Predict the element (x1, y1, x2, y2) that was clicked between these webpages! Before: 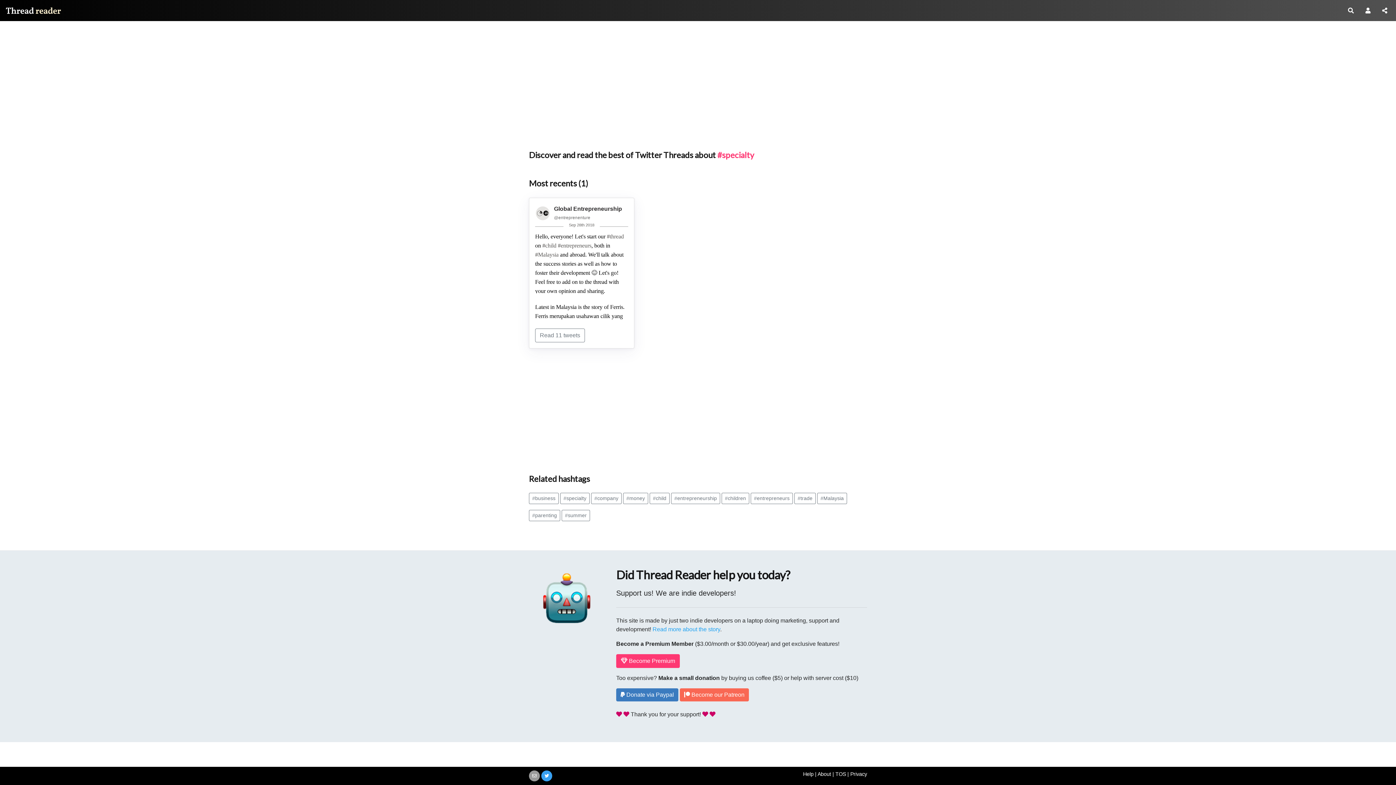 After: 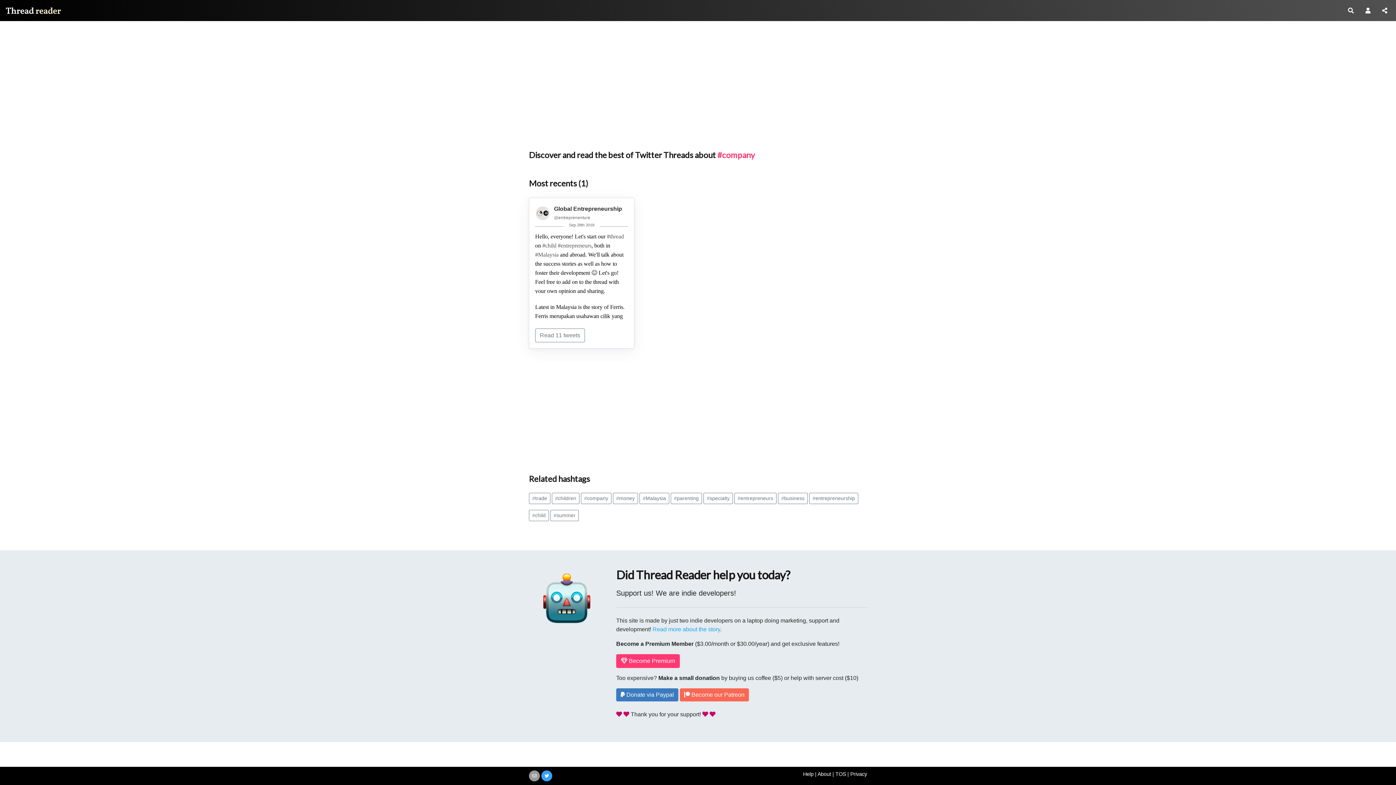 Action: label: #company bbox: (591, 493, 621, 504)